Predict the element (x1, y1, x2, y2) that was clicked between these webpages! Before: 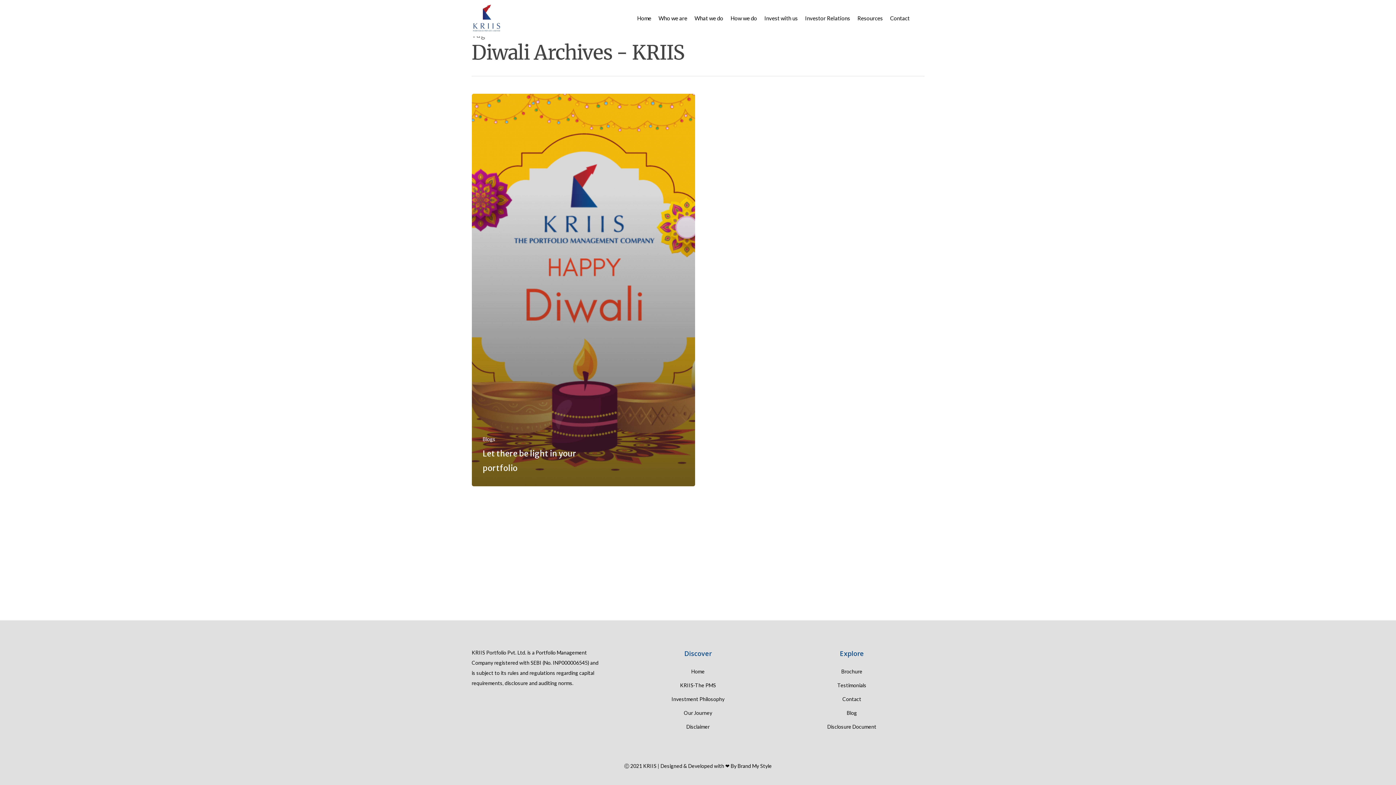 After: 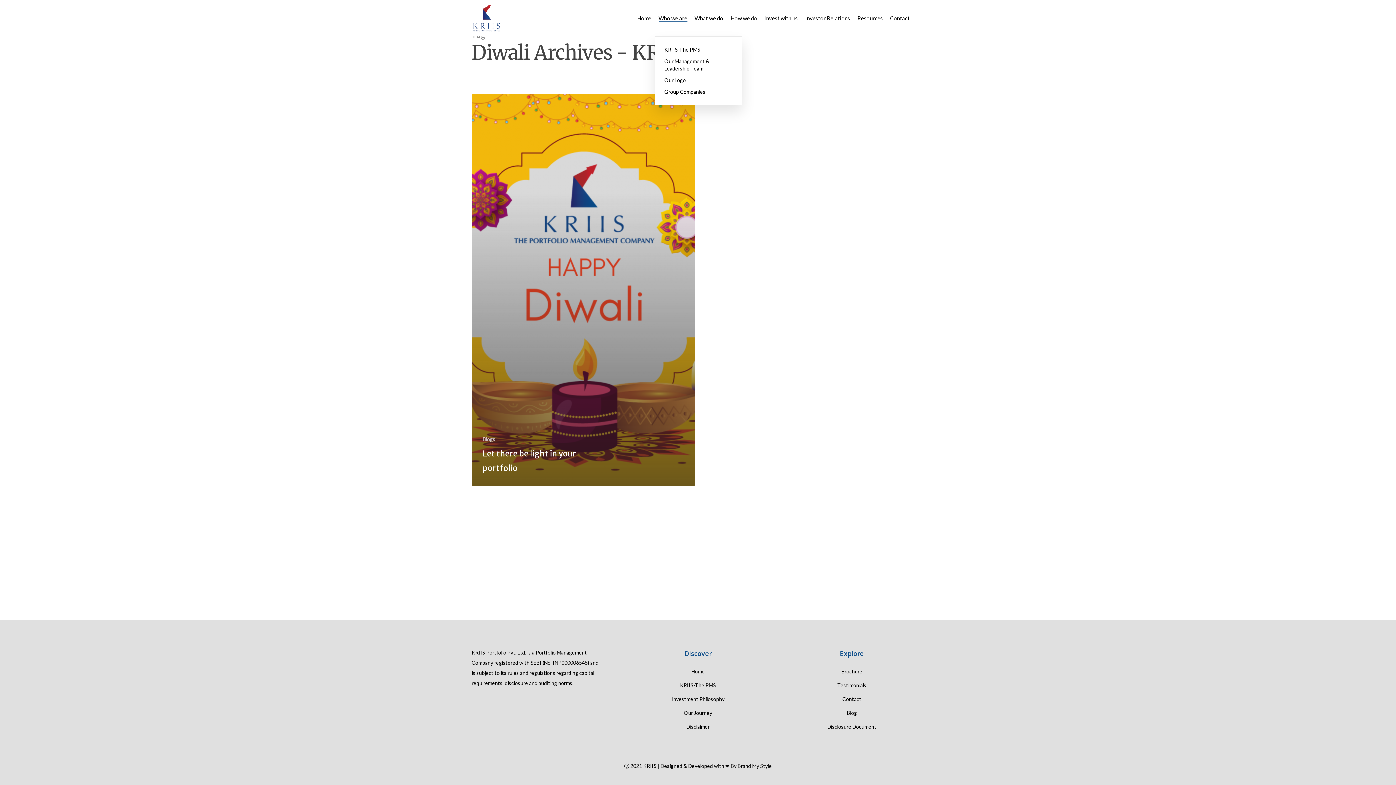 Action: bbox: (658, 15, 687, 20) label: Who we are